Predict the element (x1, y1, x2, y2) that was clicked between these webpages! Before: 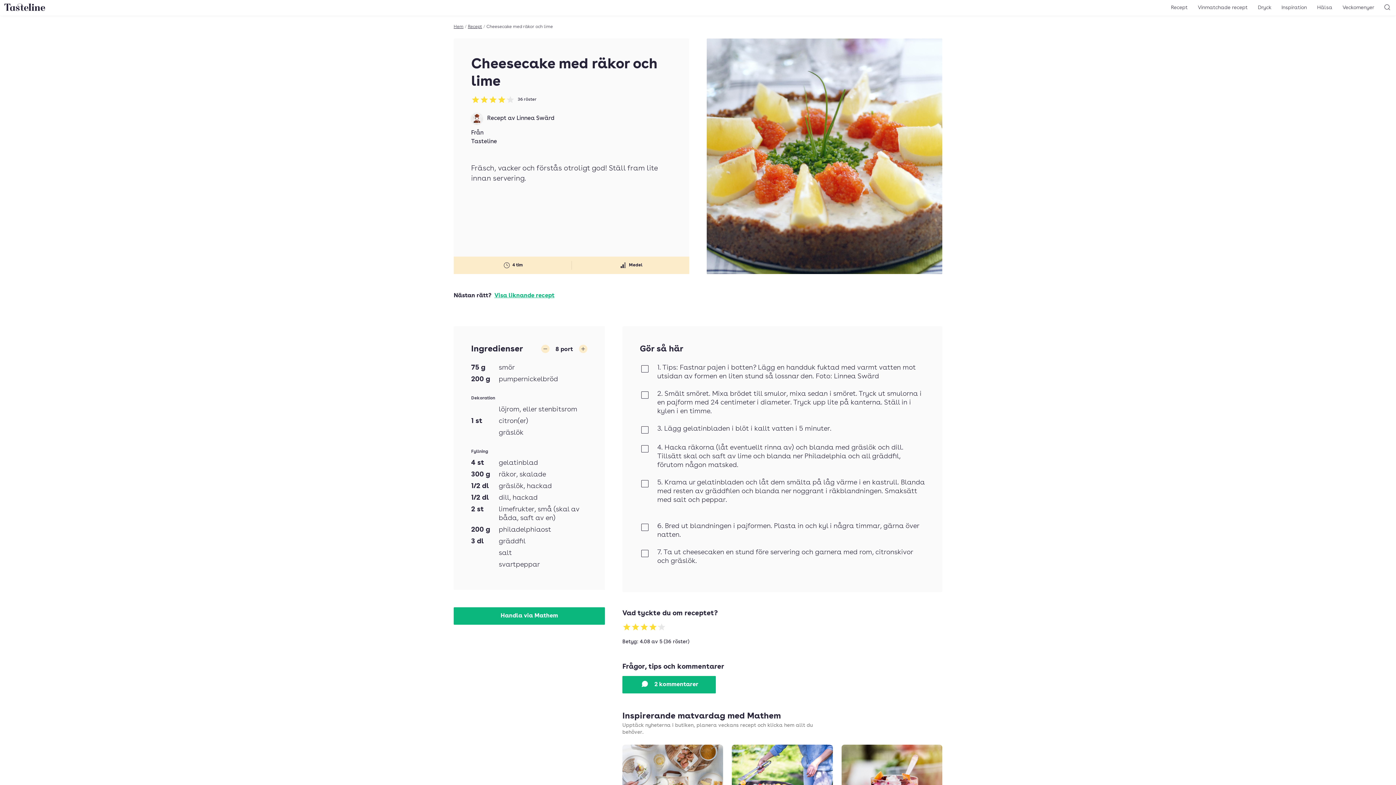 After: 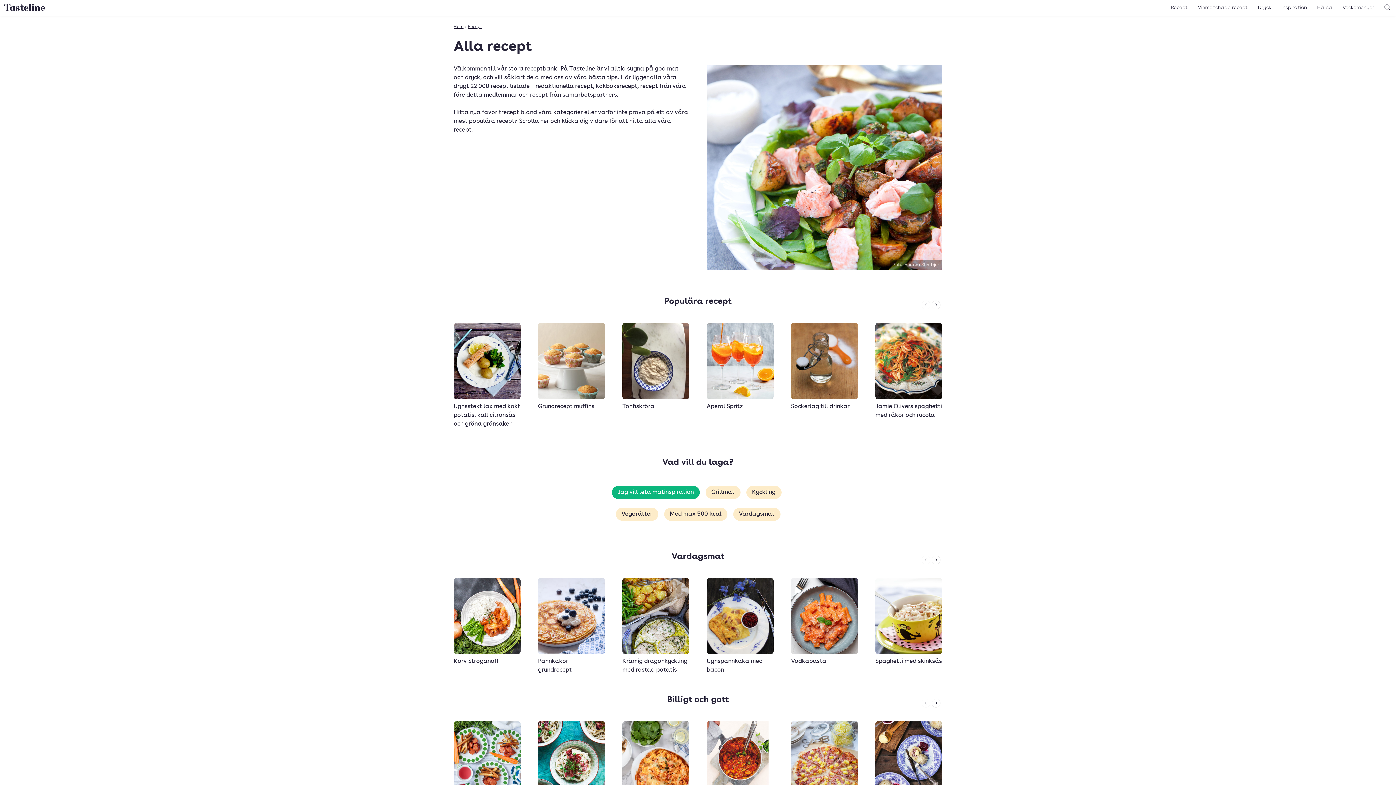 Action: bbox: (468, 24, 482, 29) label: Recept